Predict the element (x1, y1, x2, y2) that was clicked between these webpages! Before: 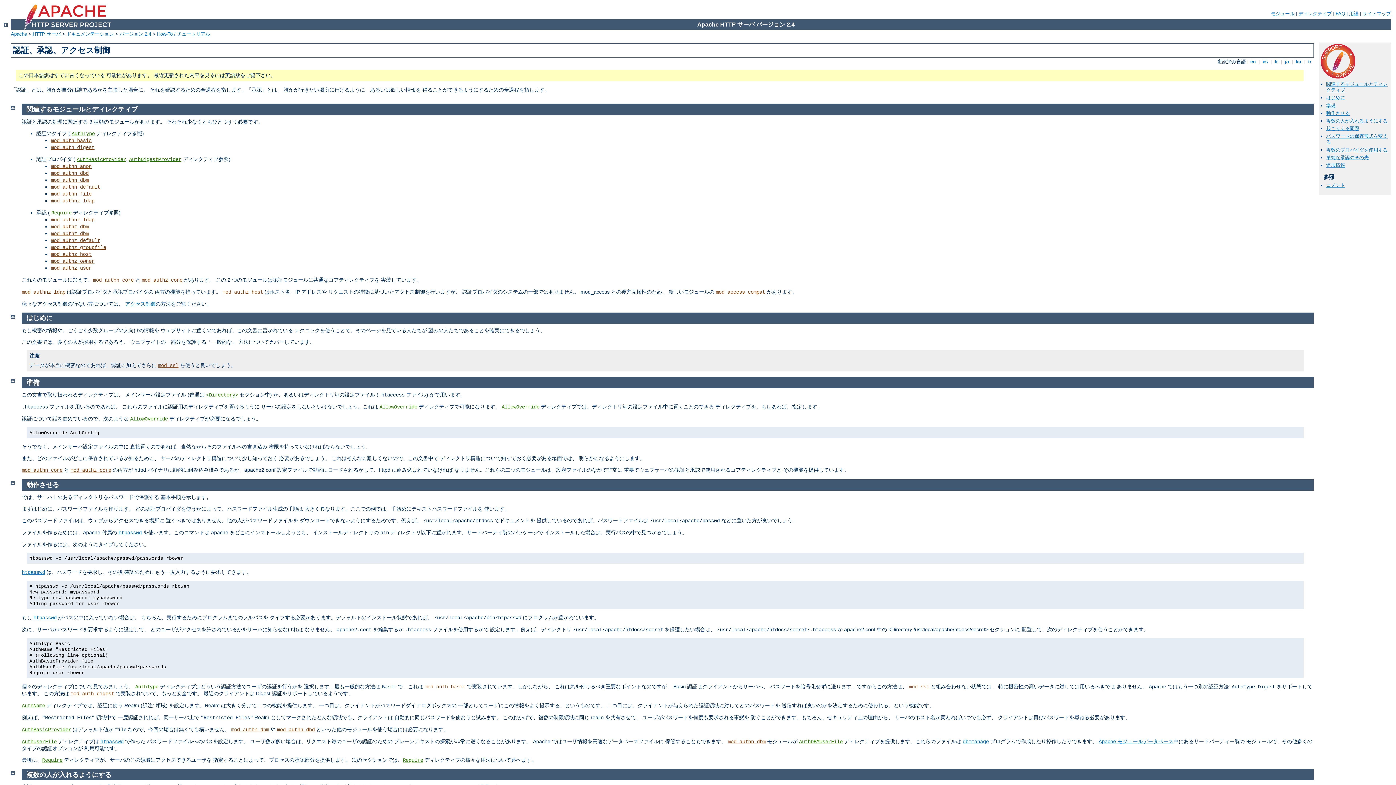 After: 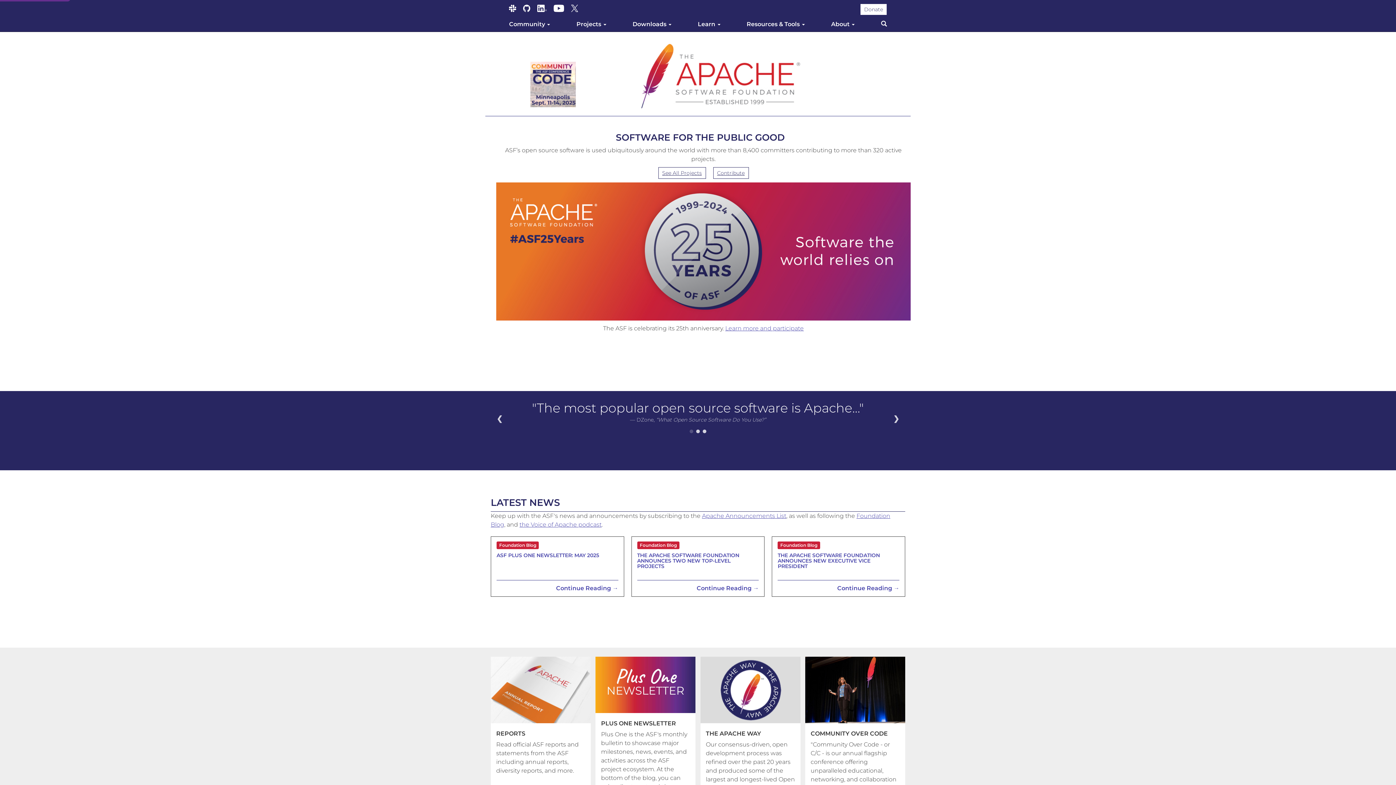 Action: label: Apache bbox: (10, 31, 26, 36)